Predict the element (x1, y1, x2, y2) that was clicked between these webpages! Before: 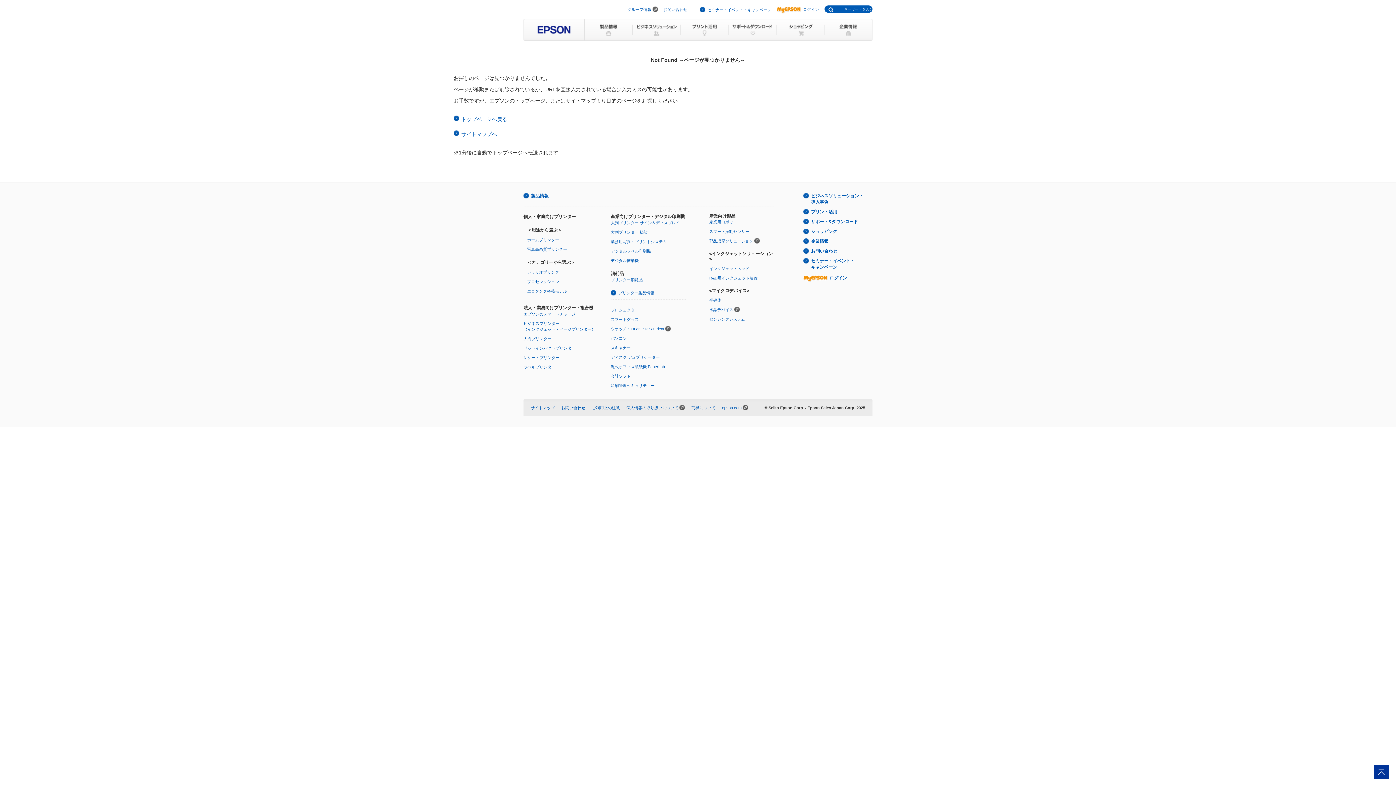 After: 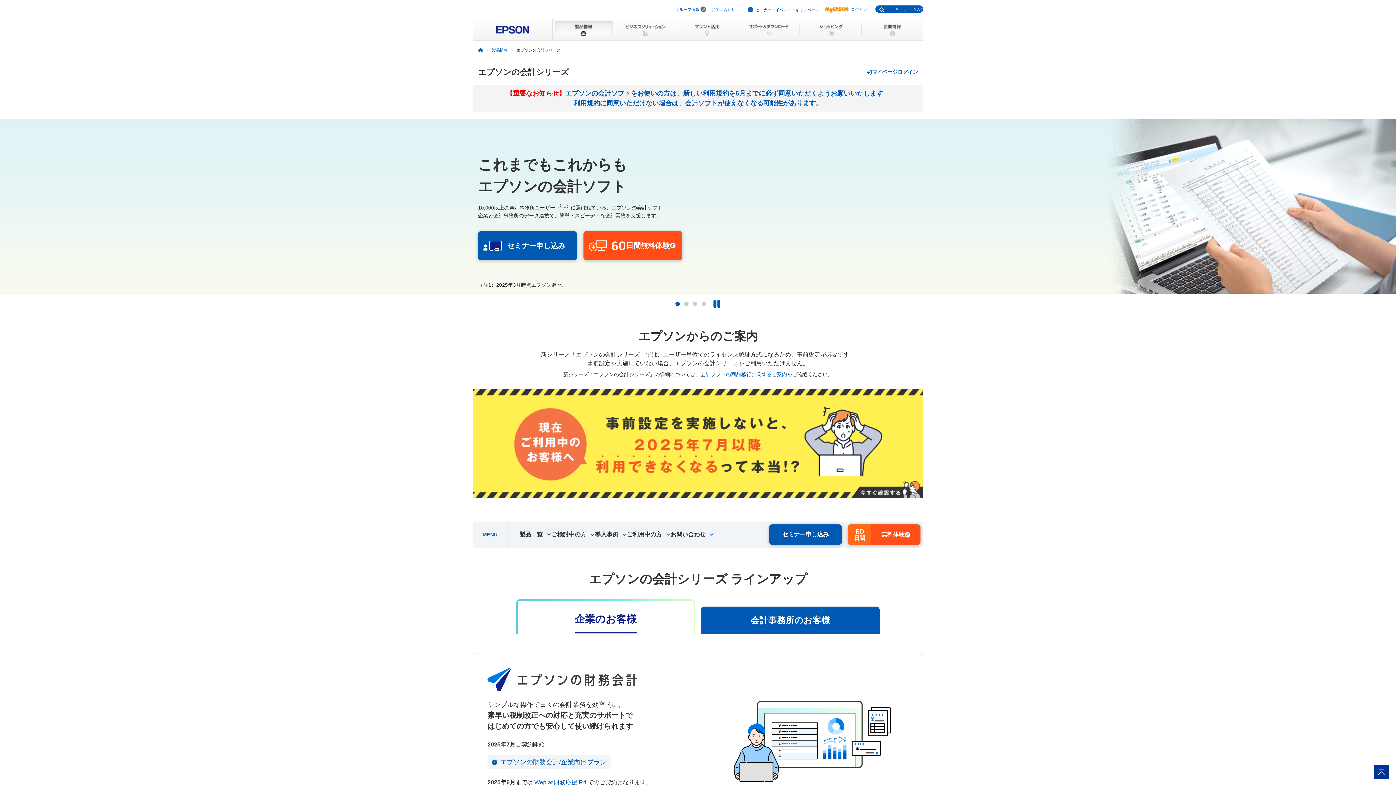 Action: label: 会計ソフト bbox: (610, 374, 630, 378)